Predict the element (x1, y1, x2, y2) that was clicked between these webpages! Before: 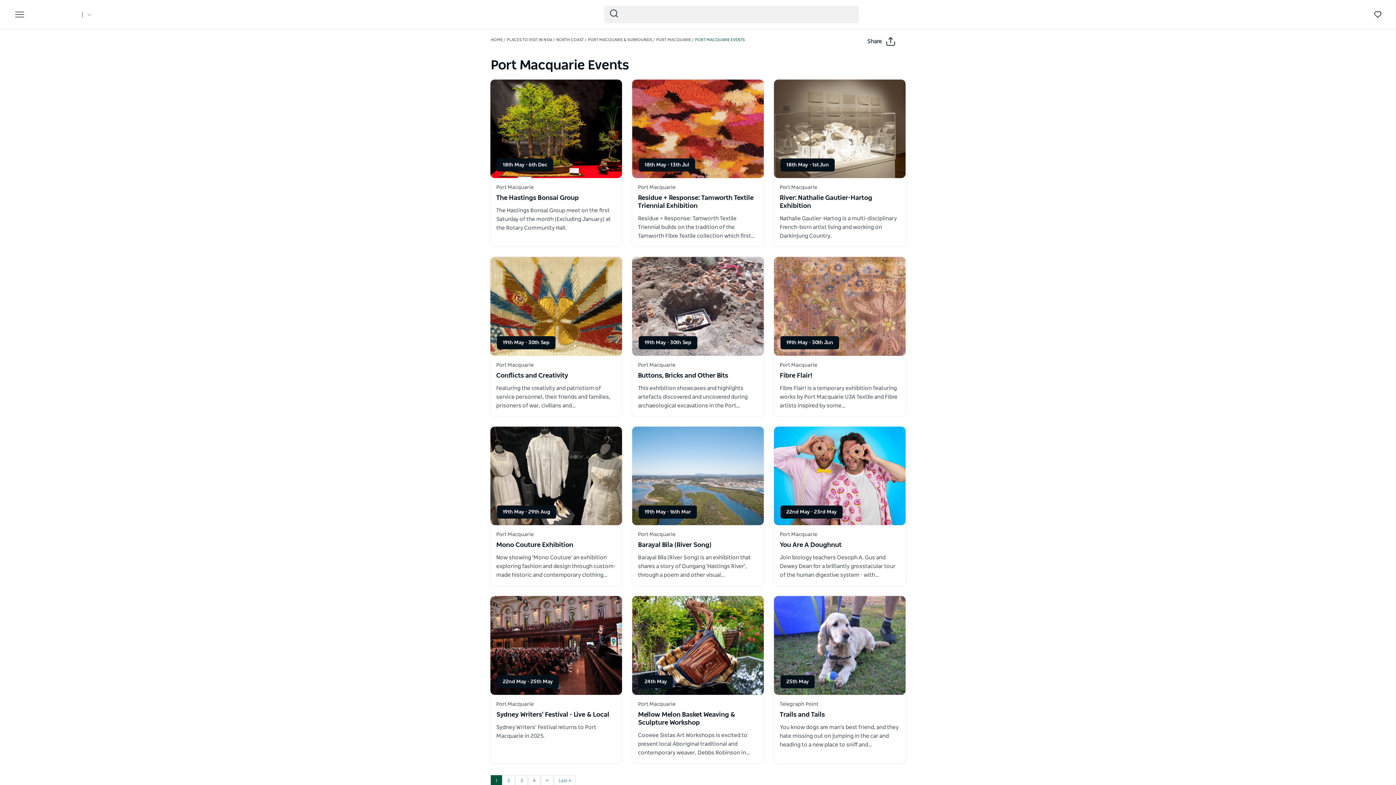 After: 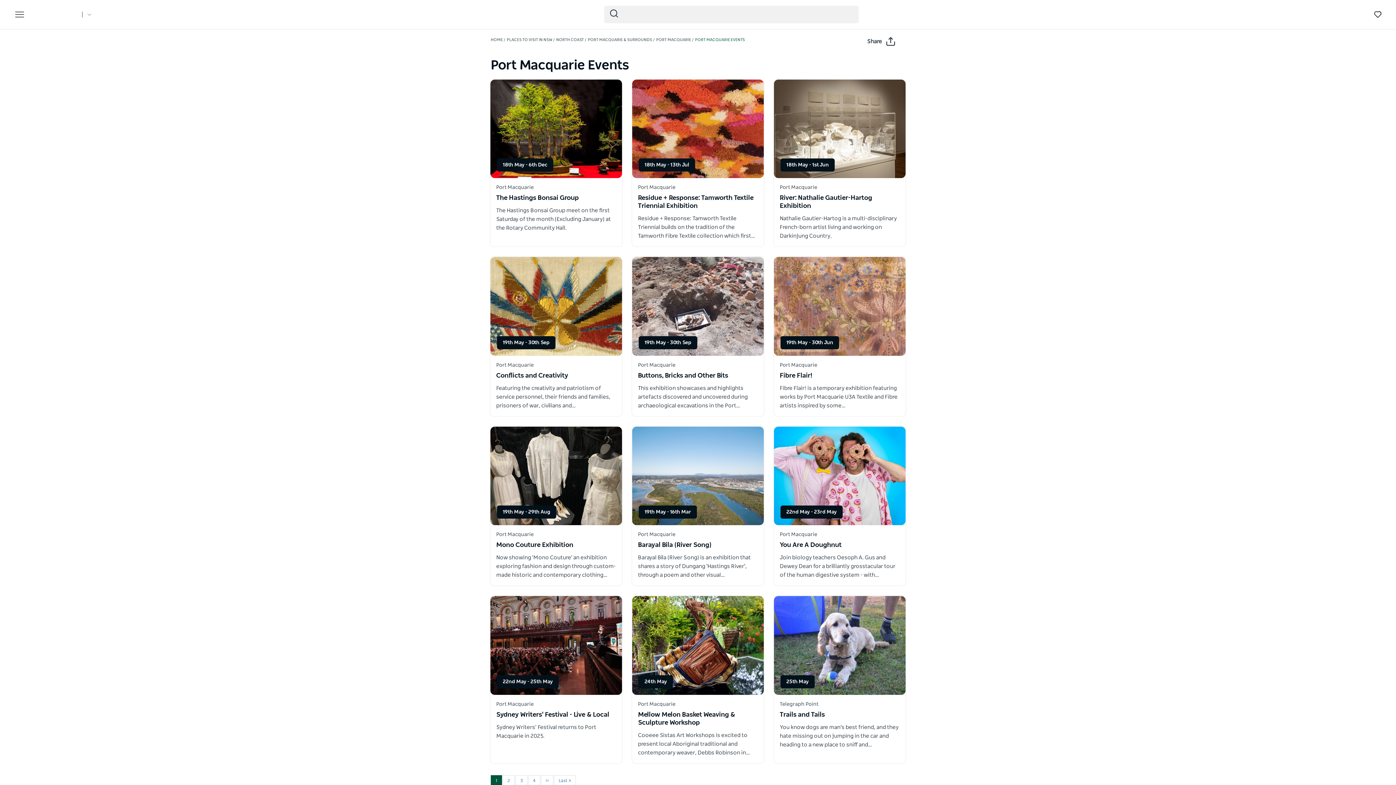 Action: bbox: (774, 596, 905, 695) label: Open in a new window